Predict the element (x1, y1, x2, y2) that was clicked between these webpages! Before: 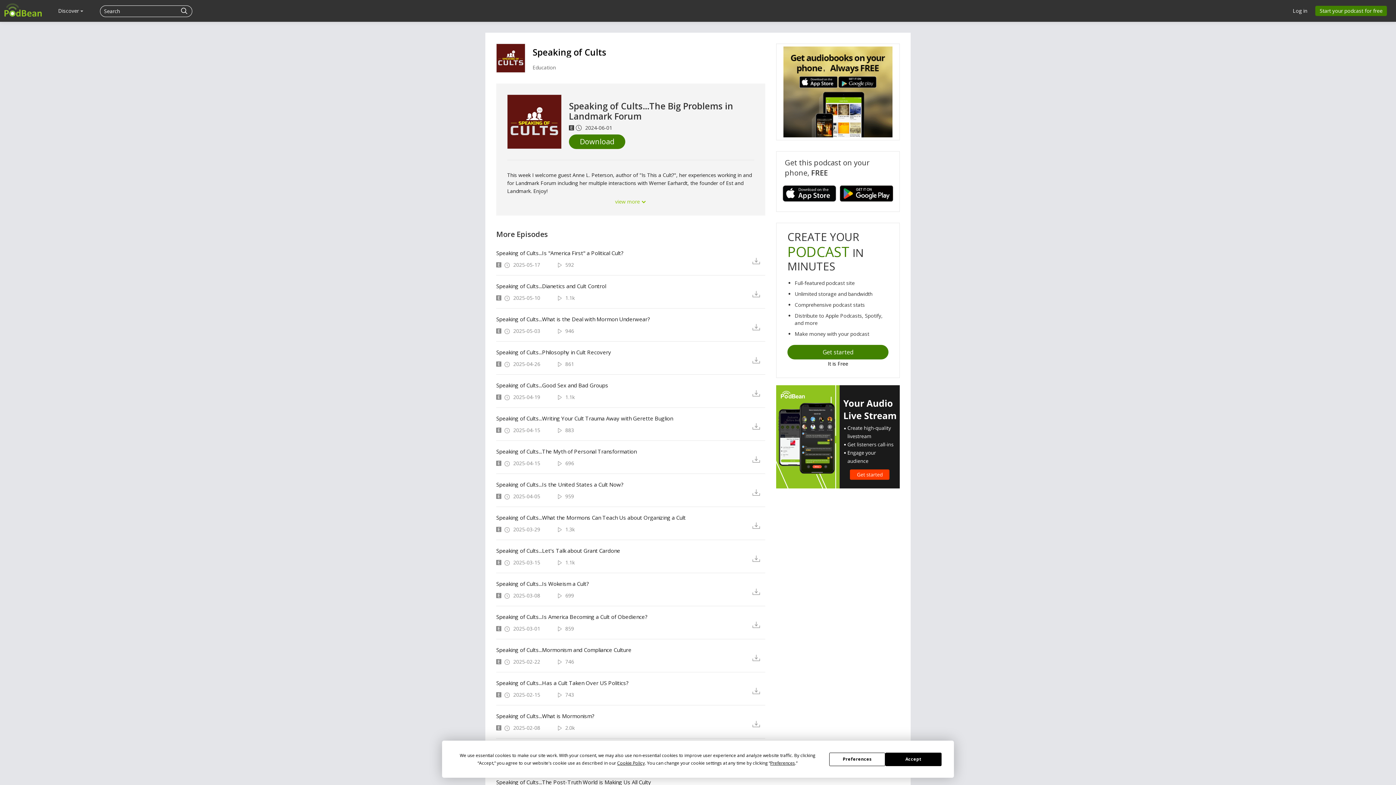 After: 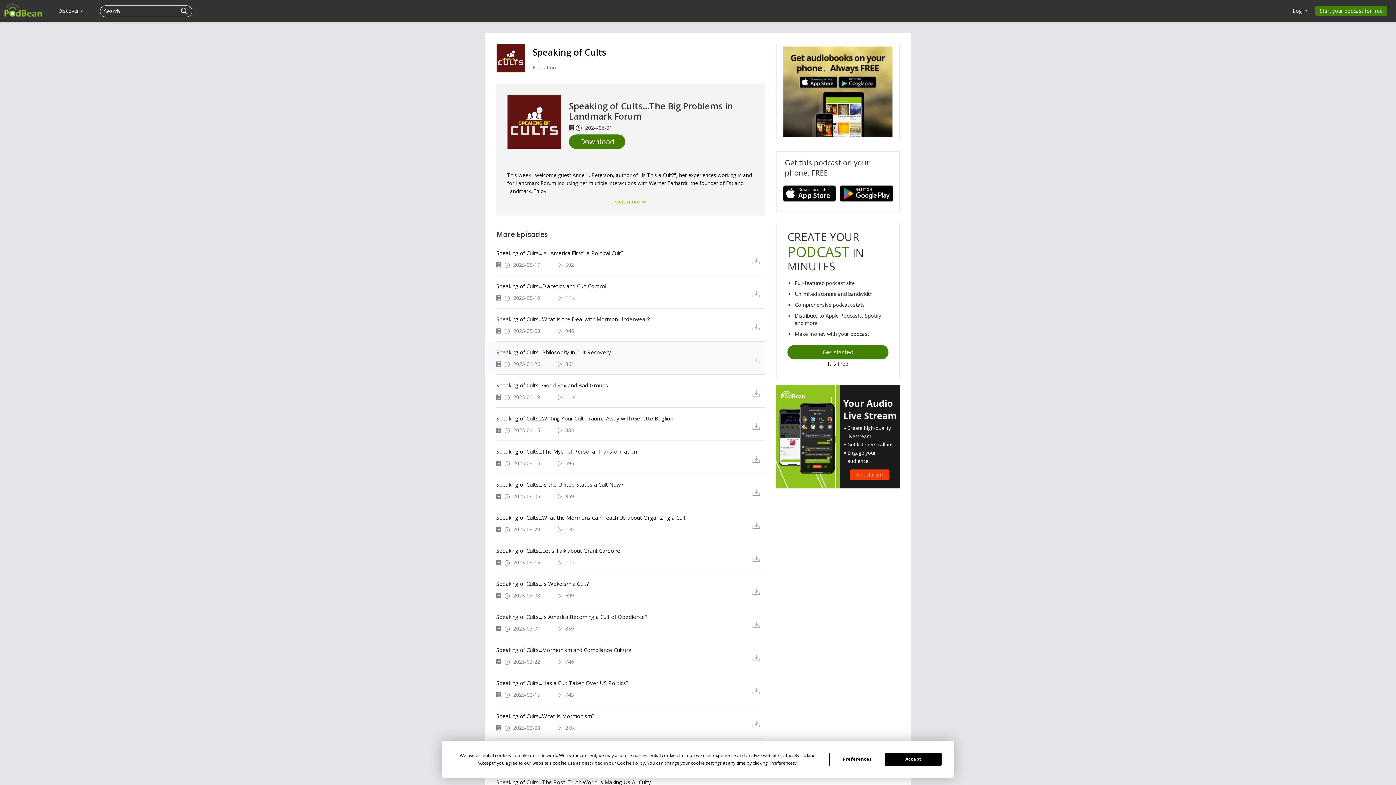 Action: bbox: (752, 355, 765, 364)